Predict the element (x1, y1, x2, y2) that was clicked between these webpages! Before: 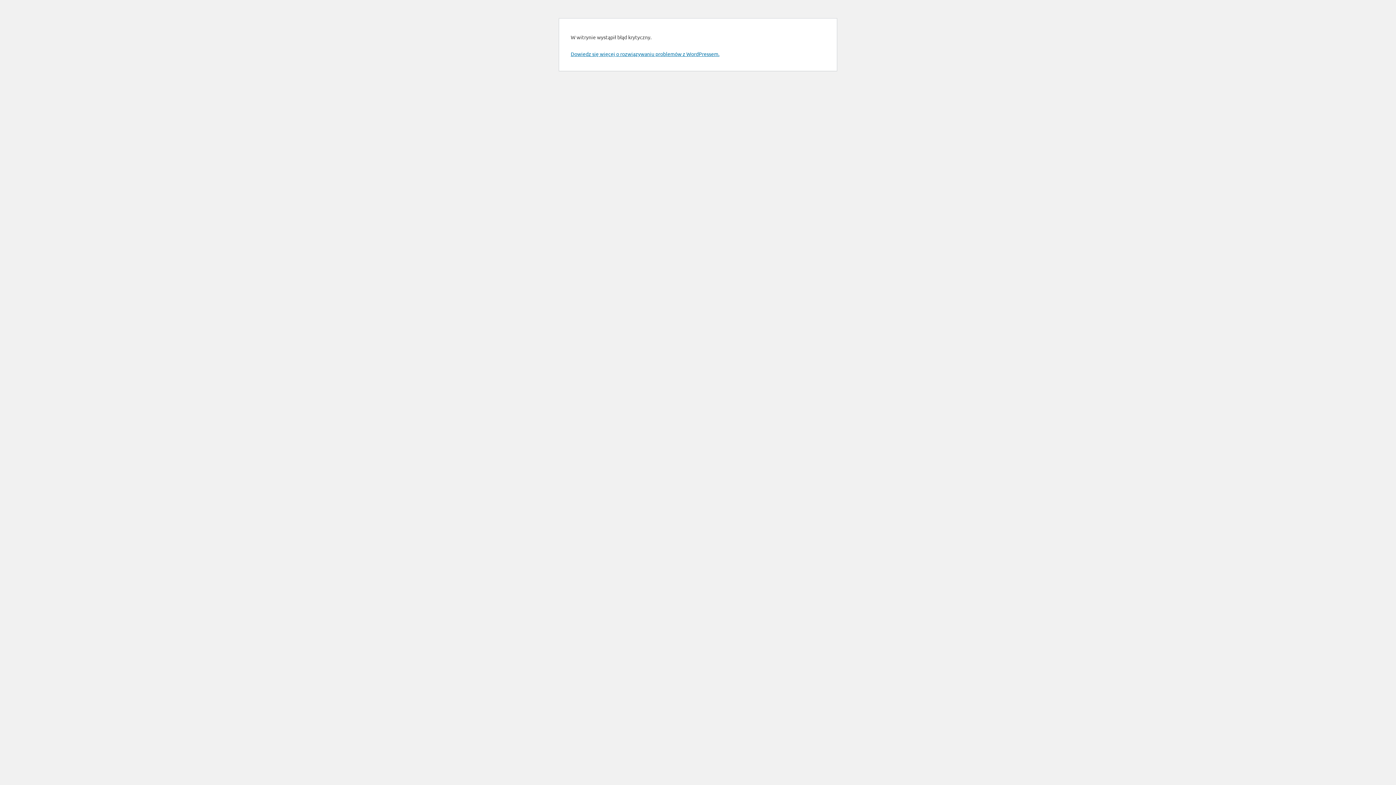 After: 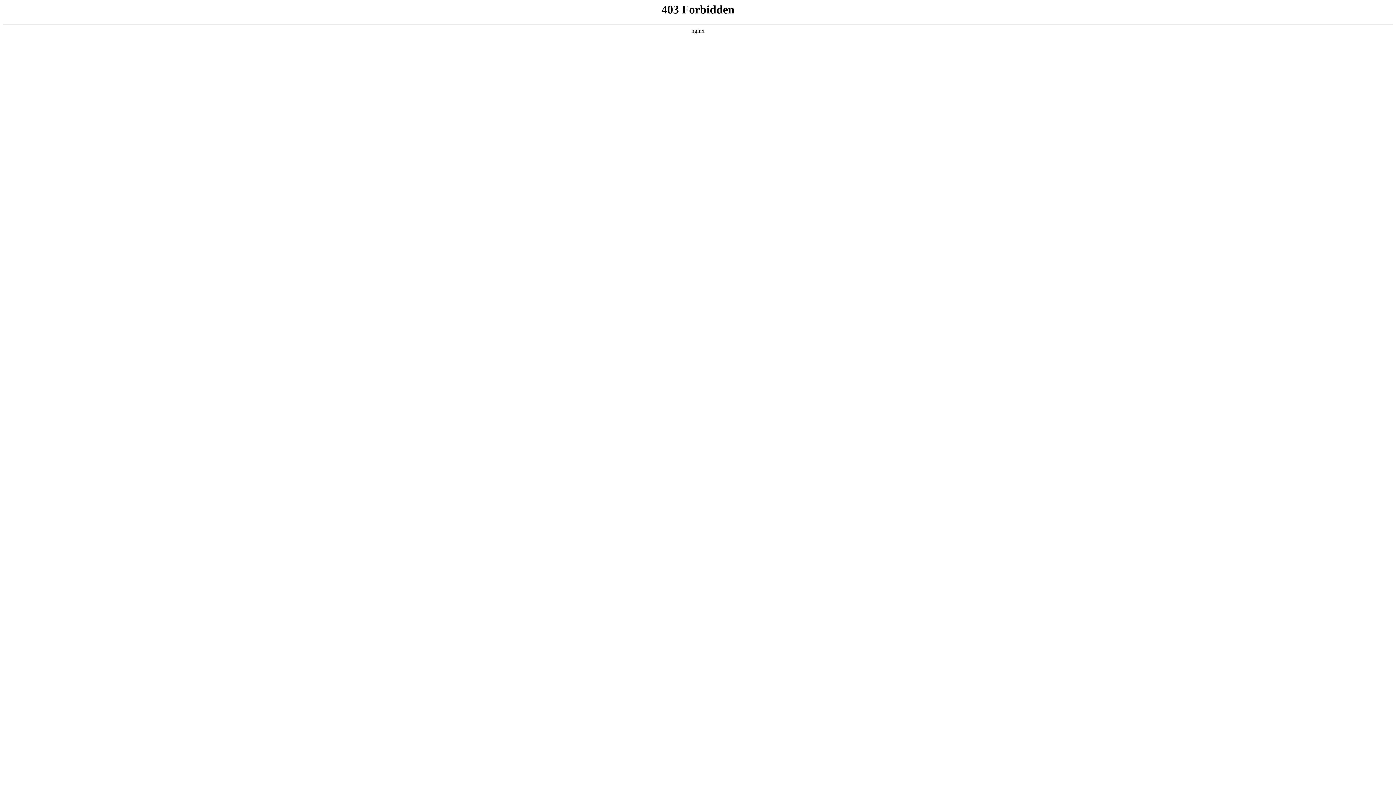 Action: label: Dowiedz się więcej o rozwiązywaniu problemów z WordPressem. bbox: (570, 50, 719, 57)